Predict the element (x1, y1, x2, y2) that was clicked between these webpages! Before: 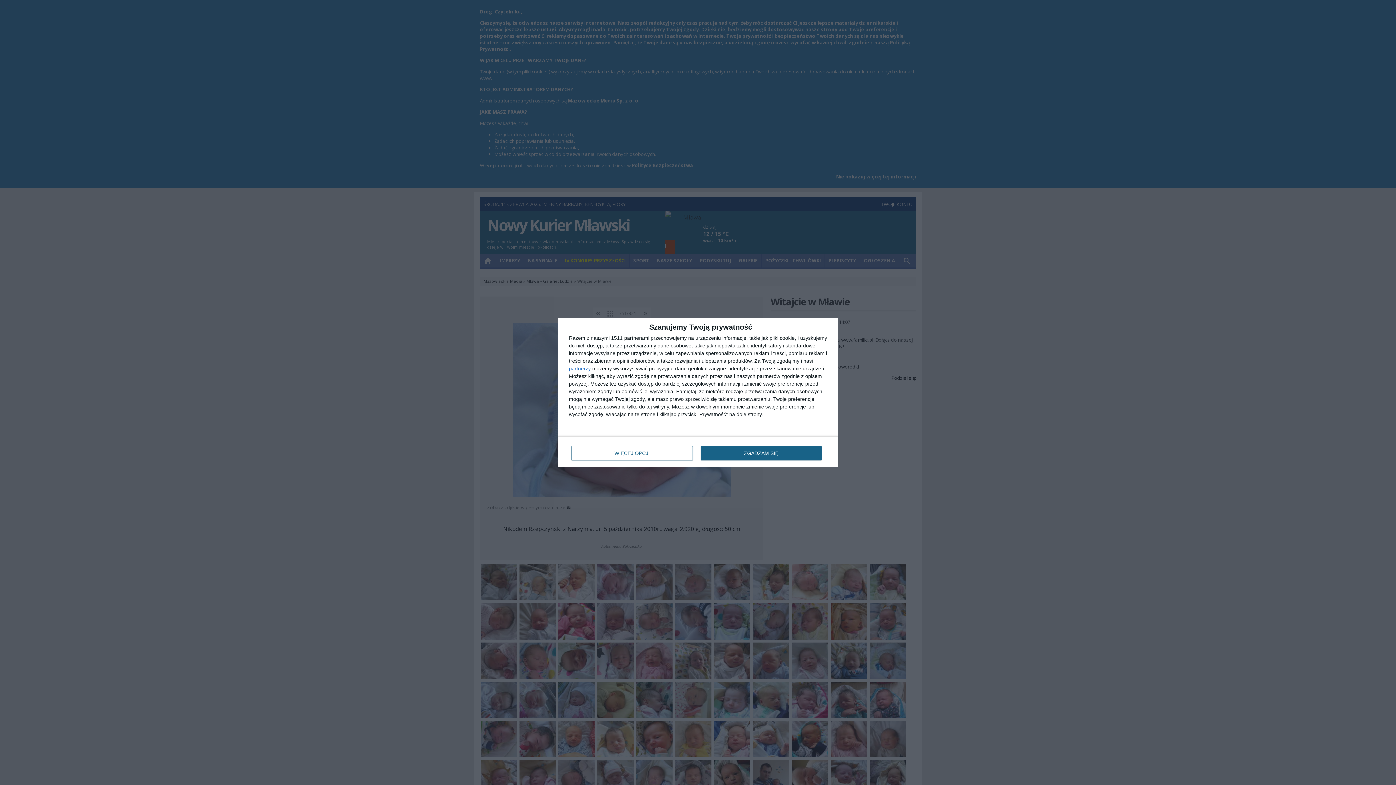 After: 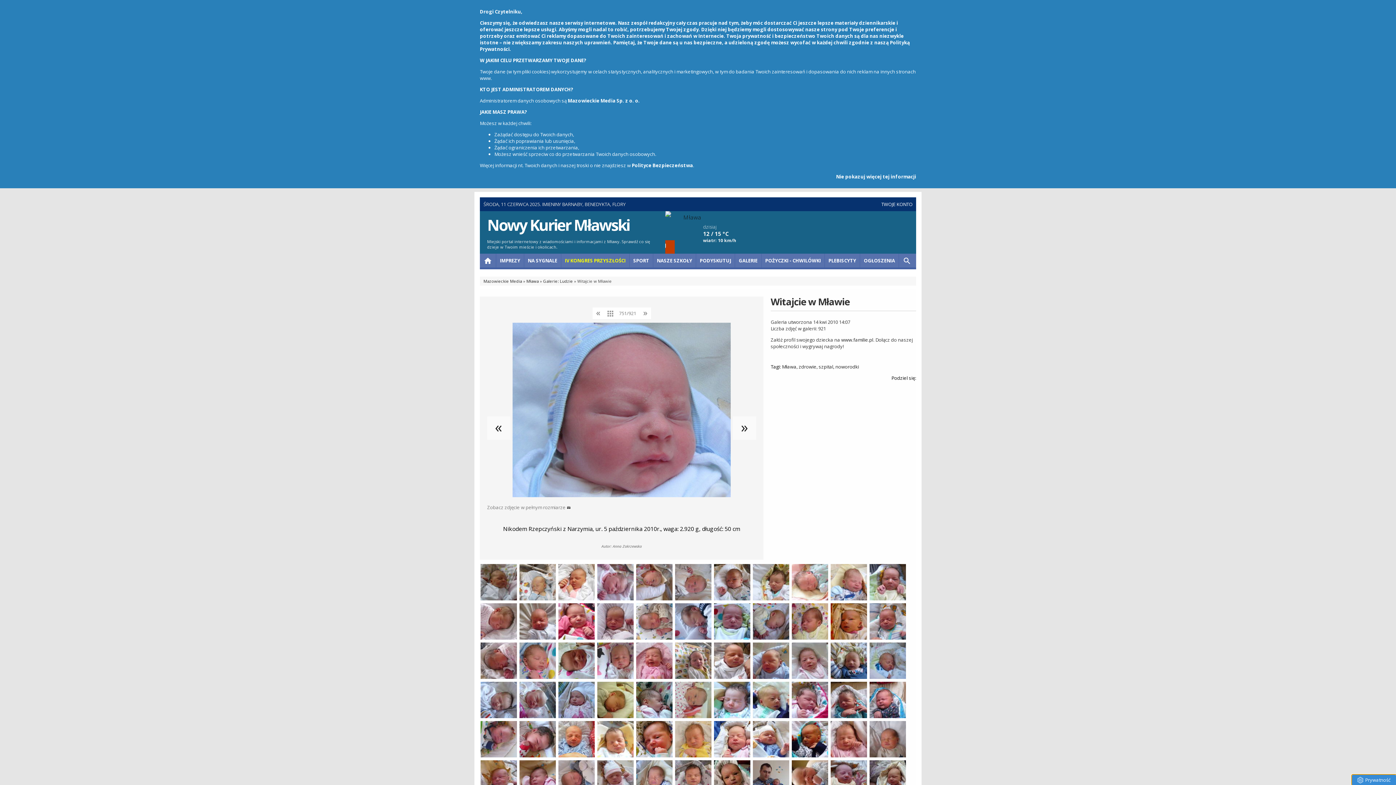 Action: label: ZGADZAM SIĘ bbox: (700, 446, 821, 460)